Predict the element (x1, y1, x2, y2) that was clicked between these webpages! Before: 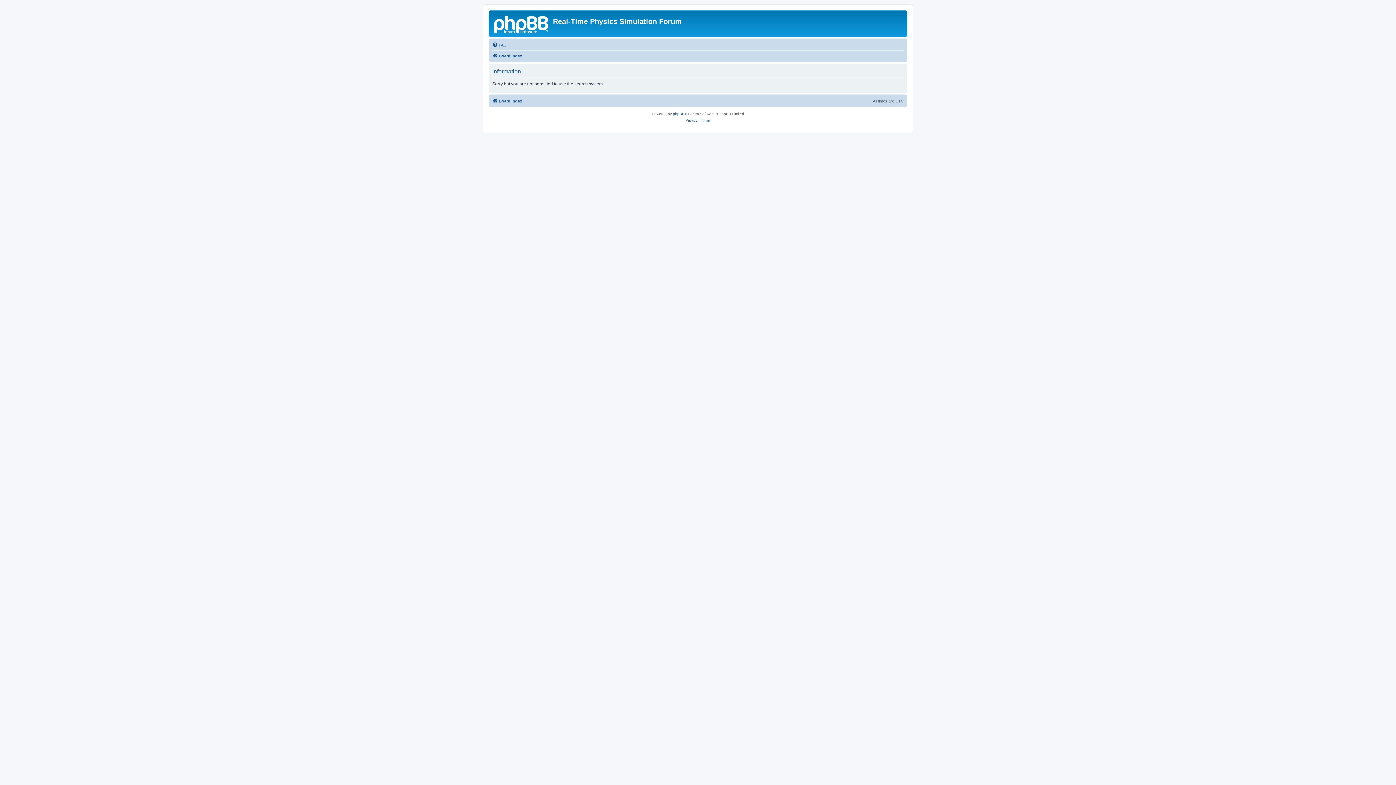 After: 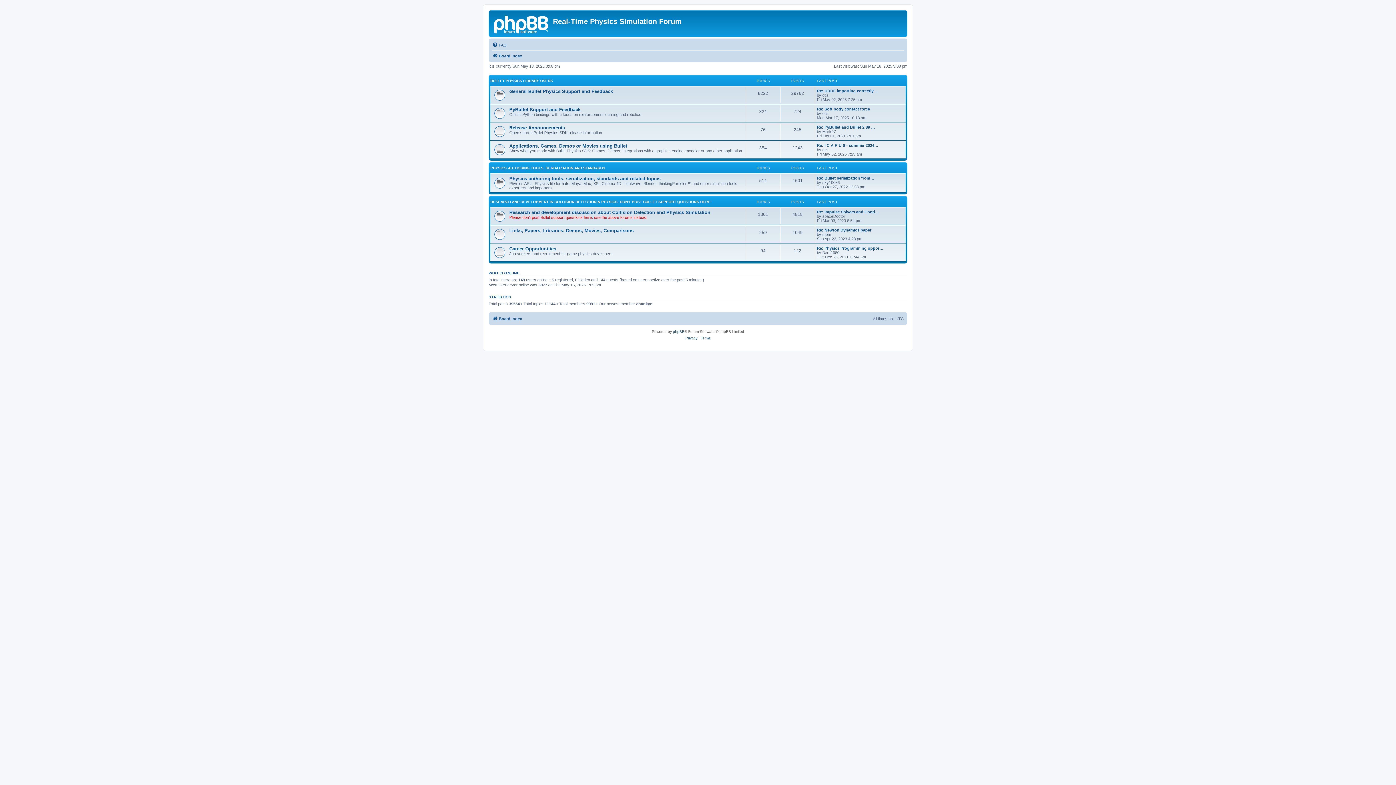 Action: bbox: (490, 12, 553, 35)